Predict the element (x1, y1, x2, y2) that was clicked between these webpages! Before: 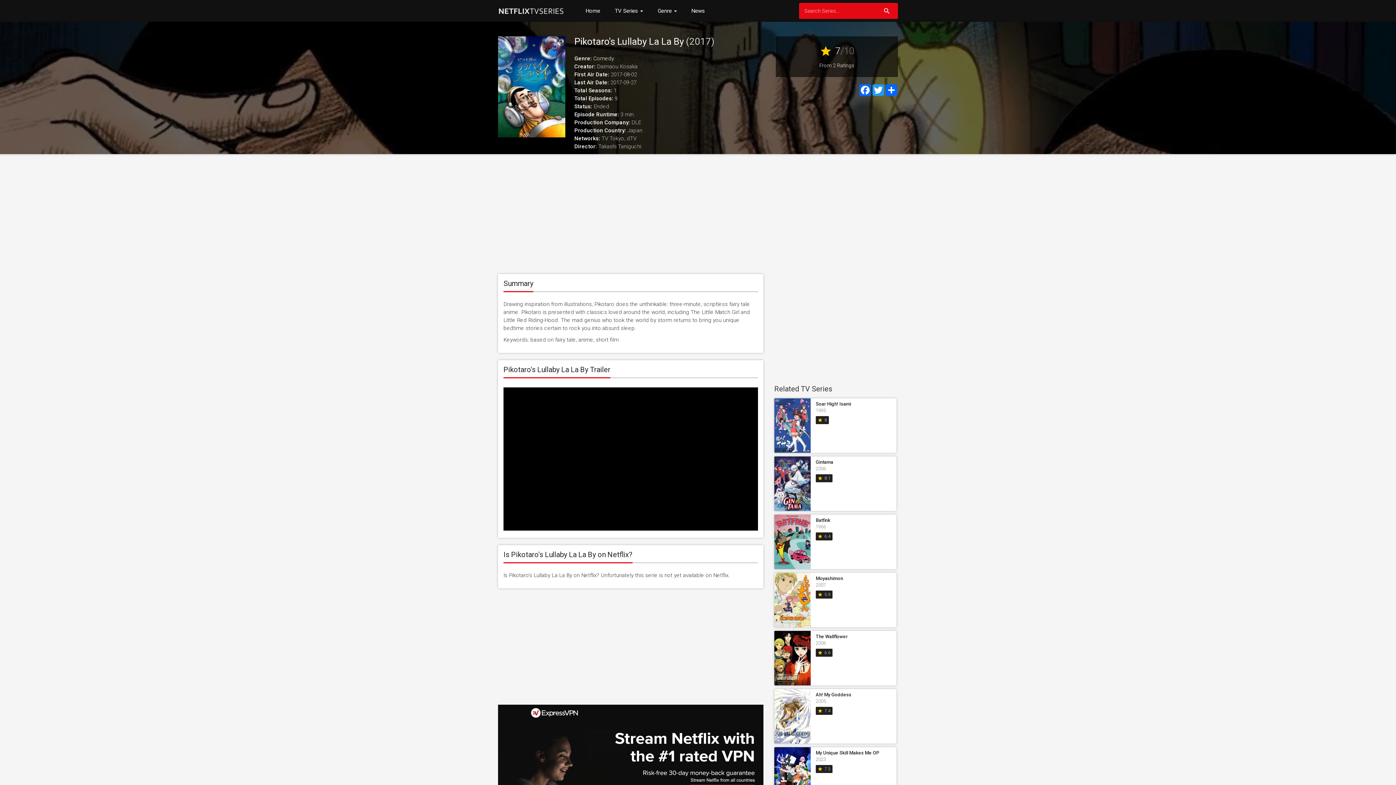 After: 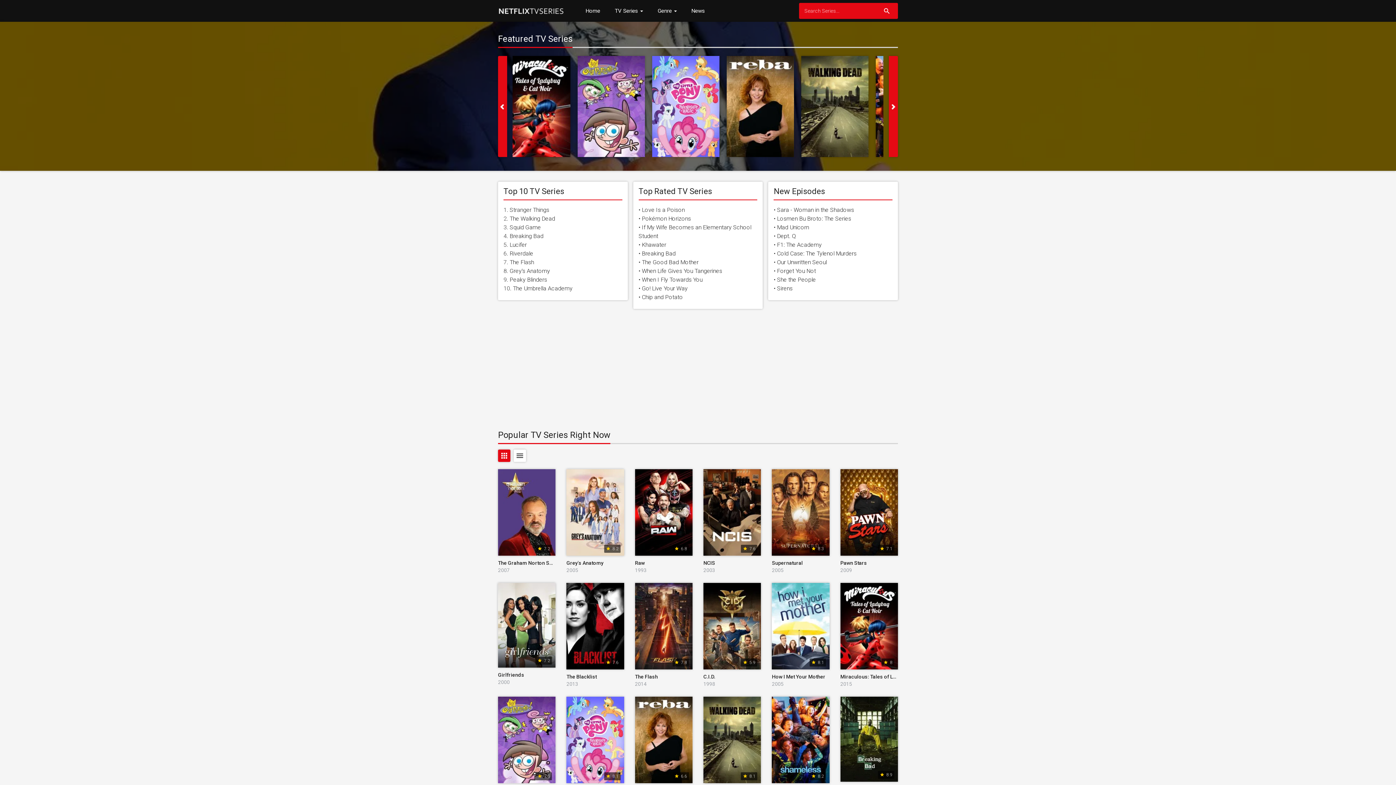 Action: bbox: (578, 0, 607, 21) label: Home